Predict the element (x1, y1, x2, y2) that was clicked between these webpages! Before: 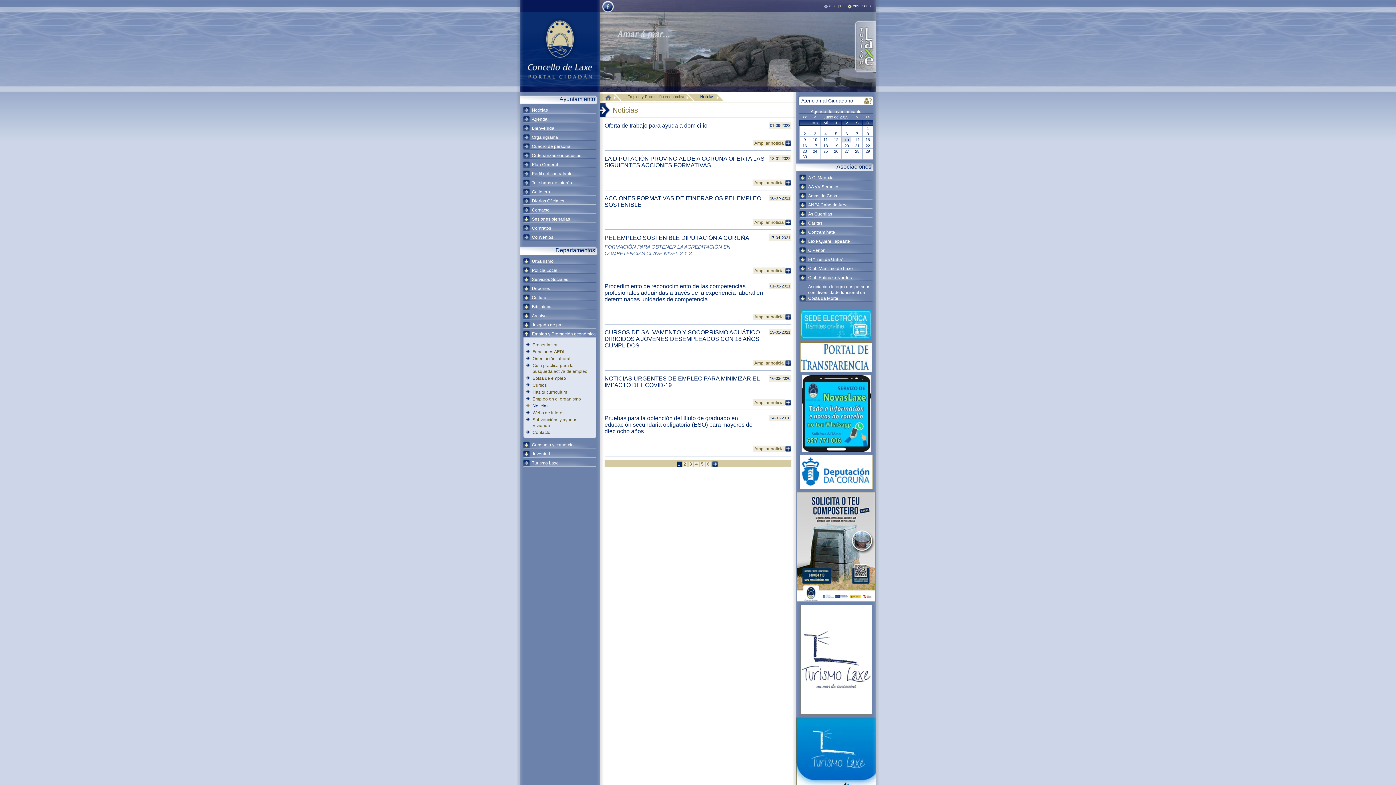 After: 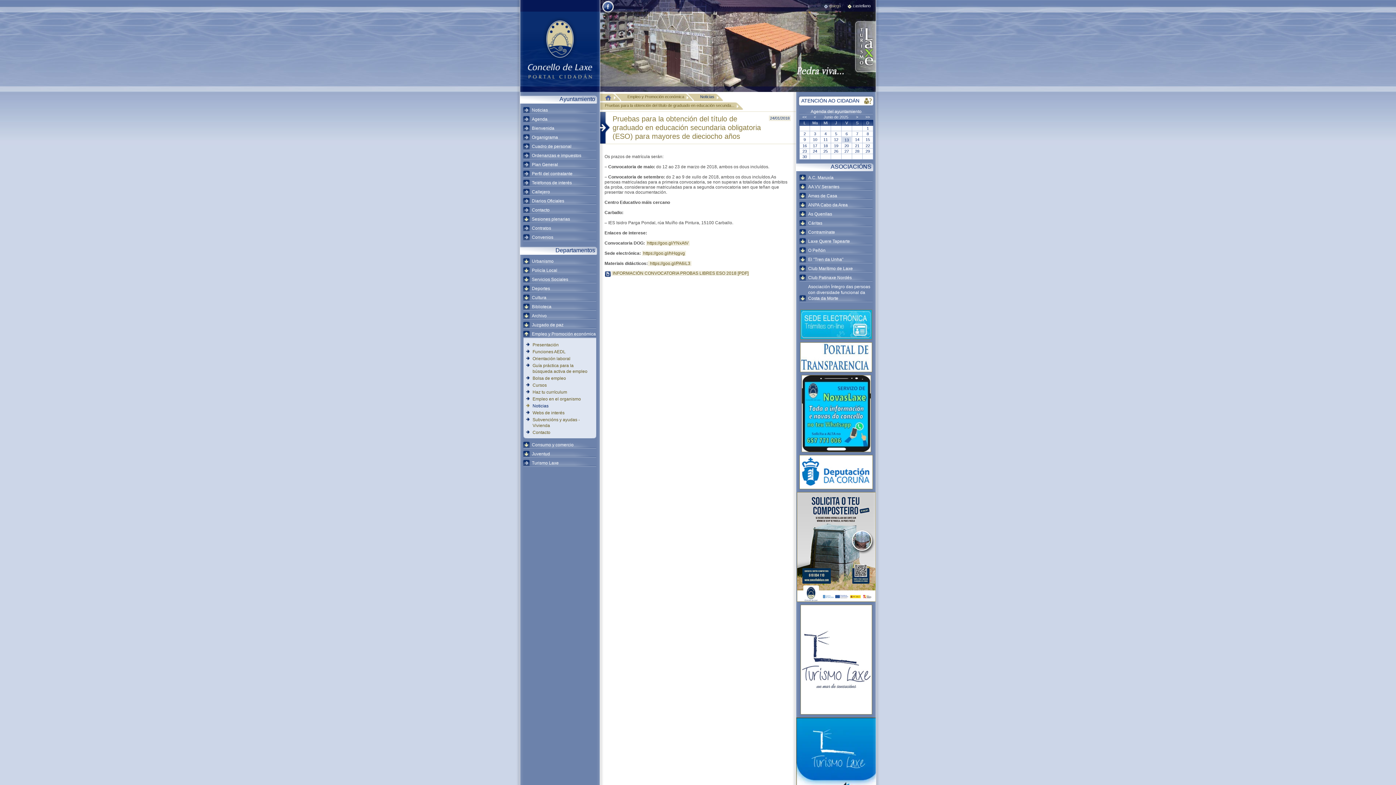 Action: label: Pruebas para la obtención del título de graduado en educación secundaria obligatoria (ESO) para mayores de dieciocho años bbox: (604, 415, 752, 434)